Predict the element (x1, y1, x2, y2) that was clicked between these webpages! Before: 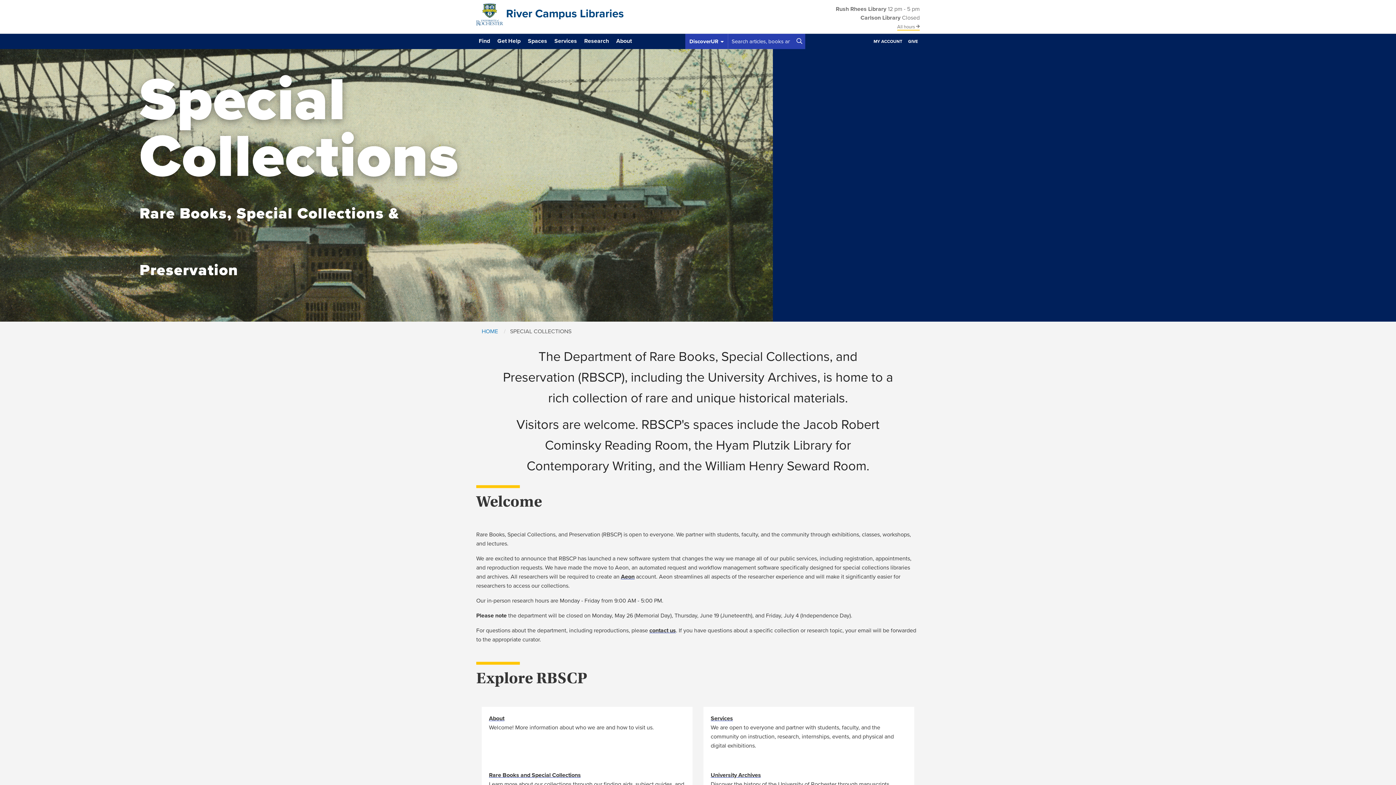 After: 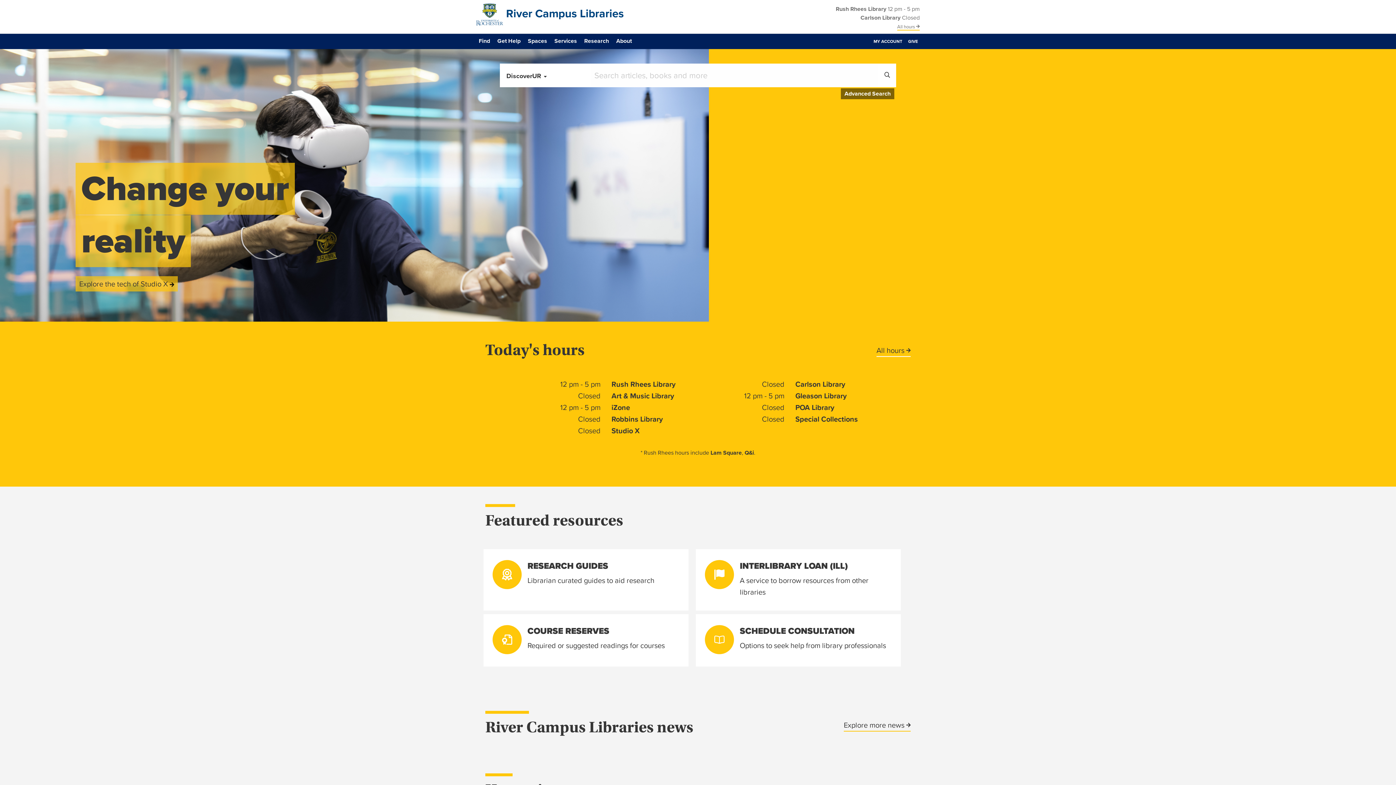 Action: bbox: (481, 328, 498, 335) label: HOME